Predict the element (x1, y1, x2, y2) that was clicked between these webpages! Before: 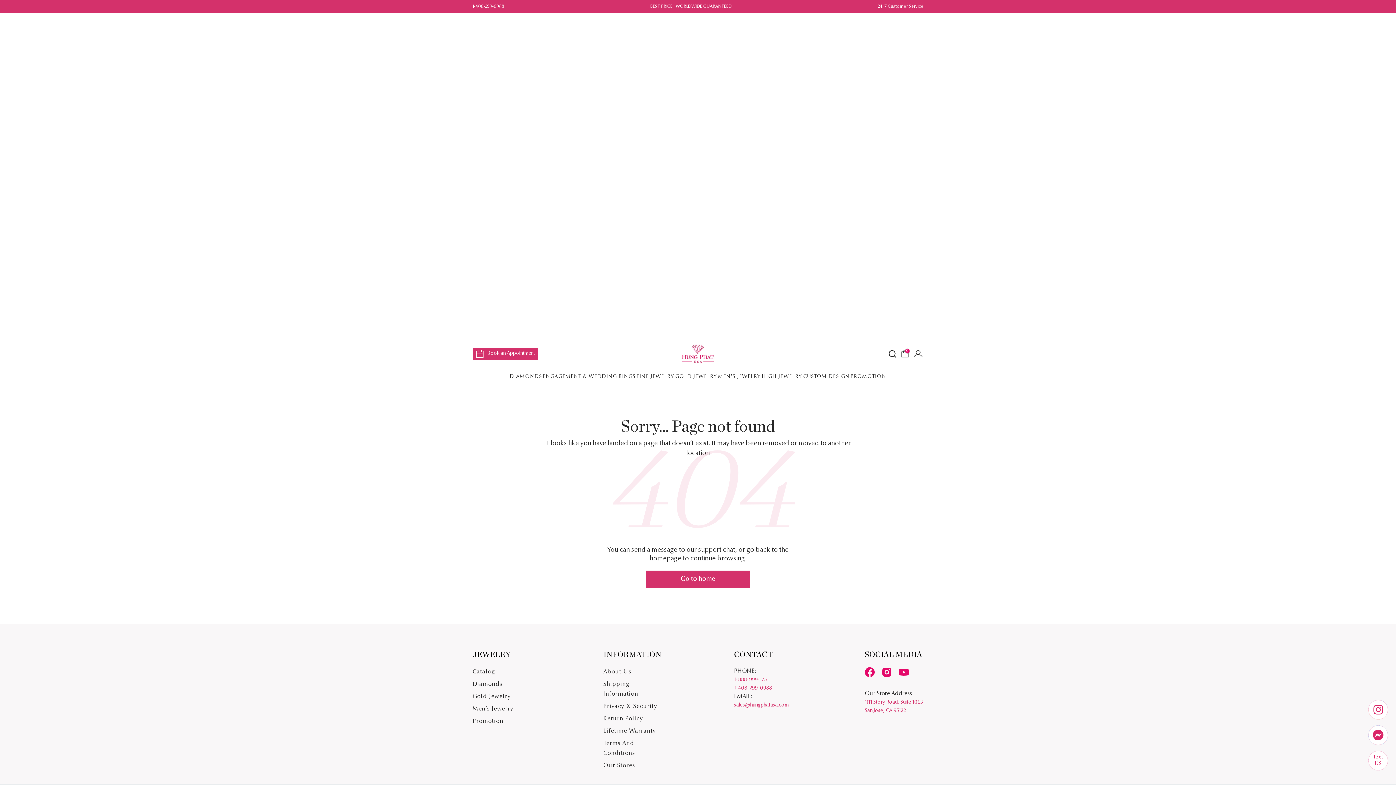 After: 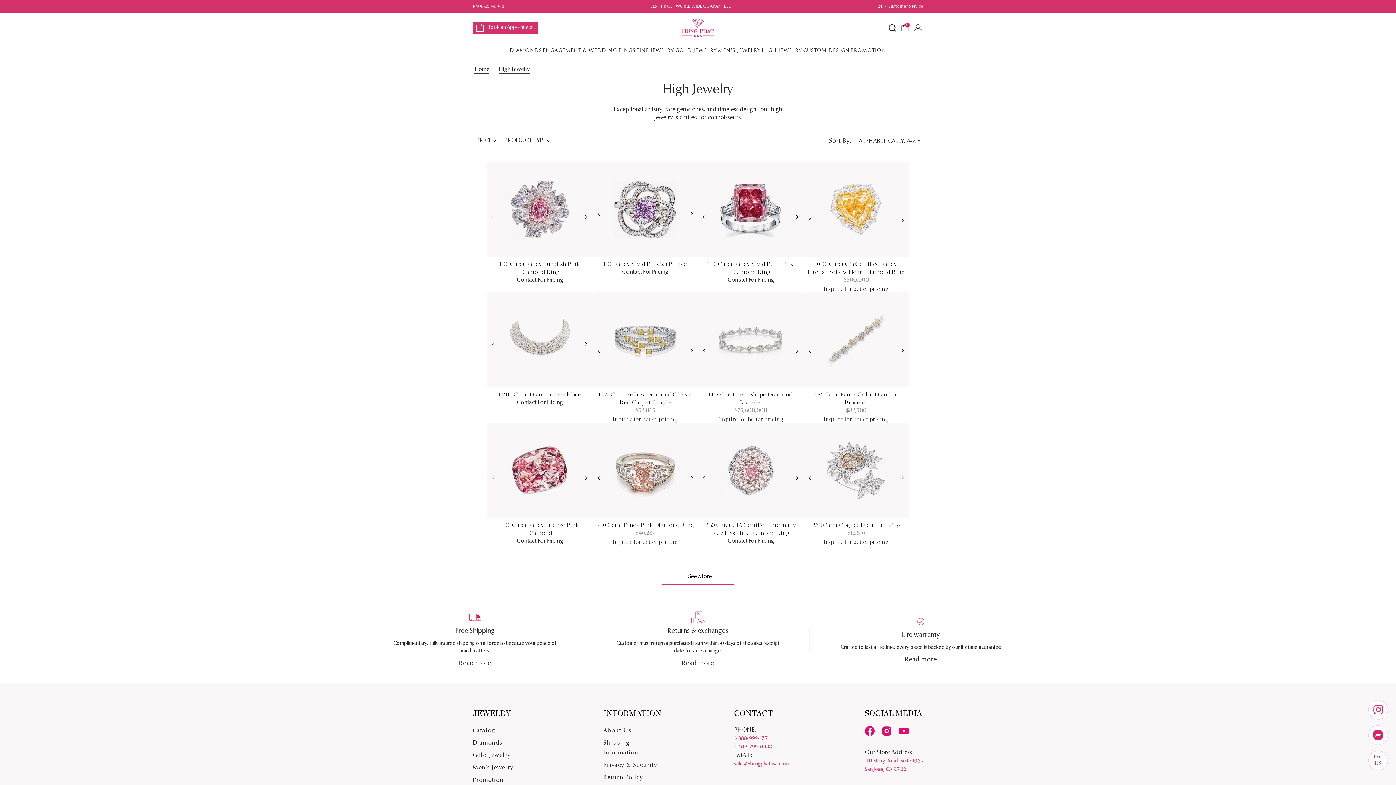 Action: bbox: (761, 366, 802, 388) label: HIGH JEWELRY